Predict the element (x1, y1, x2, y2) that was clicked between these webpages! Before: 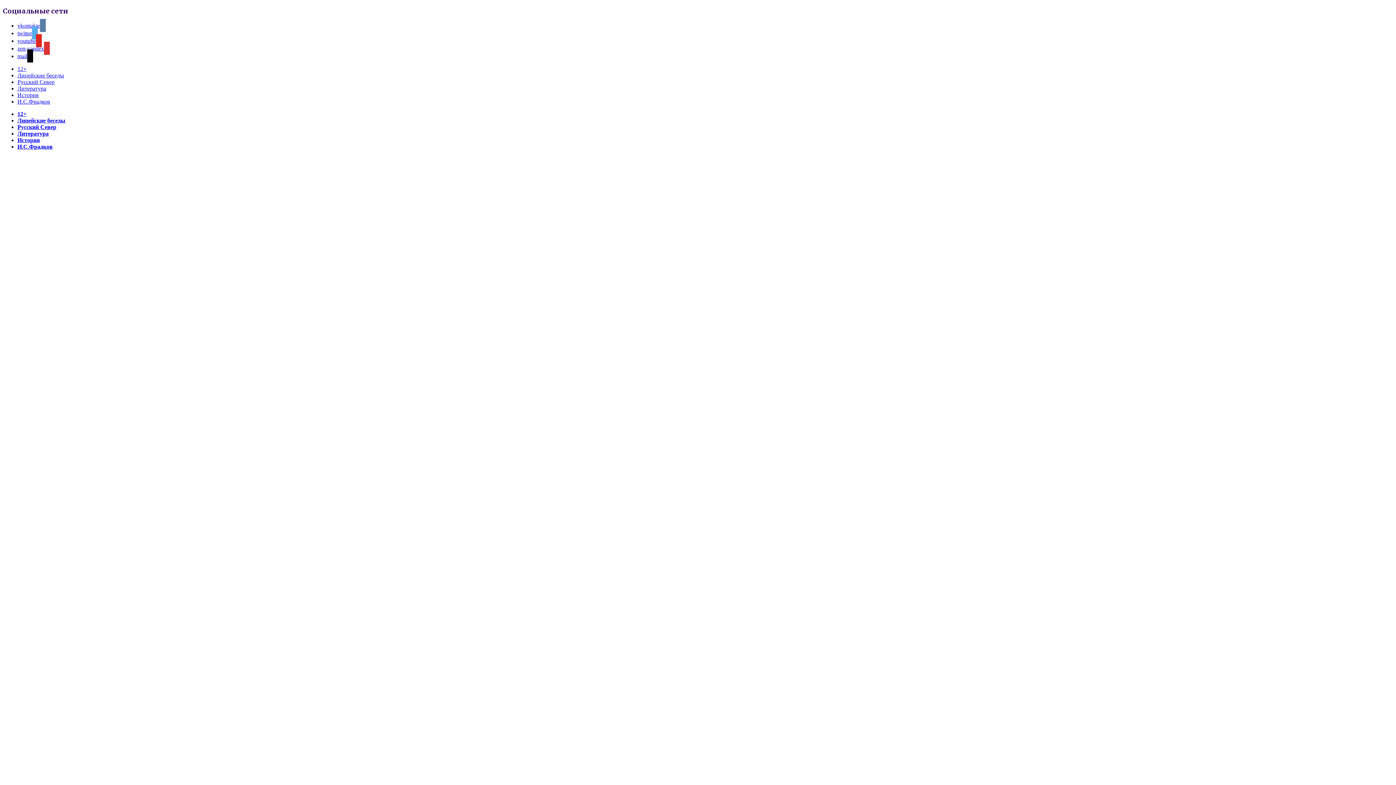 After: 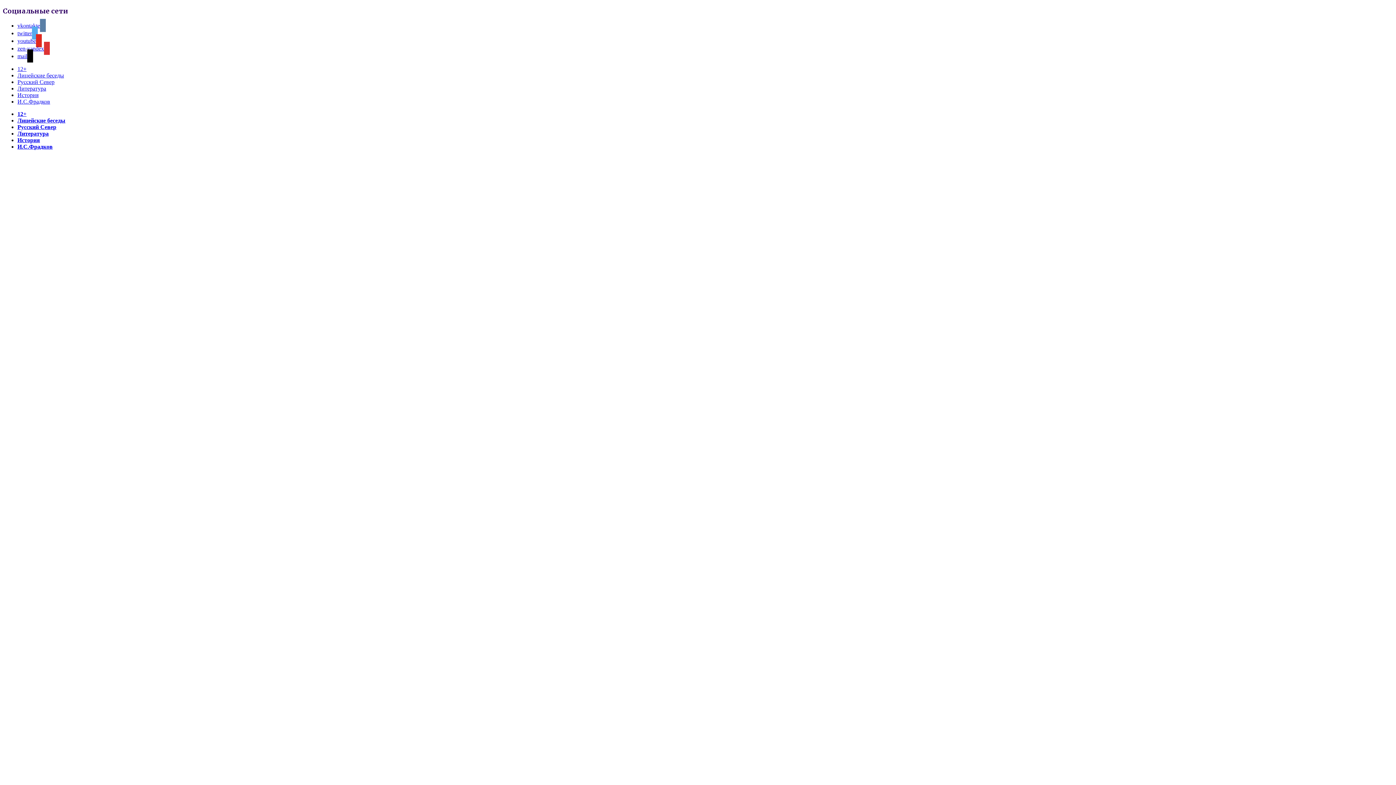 Action: label: Русский Север bbox: (17, 124, 56, 130)